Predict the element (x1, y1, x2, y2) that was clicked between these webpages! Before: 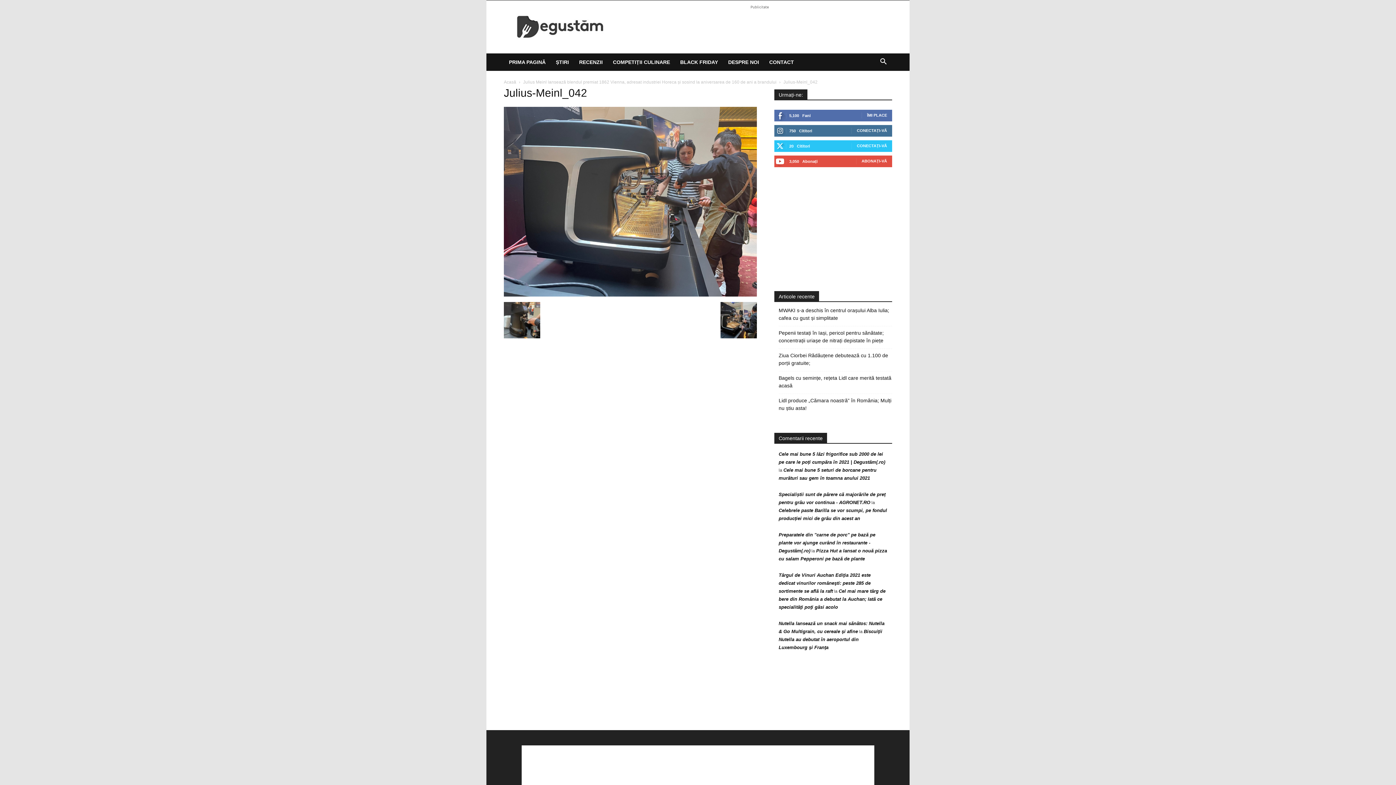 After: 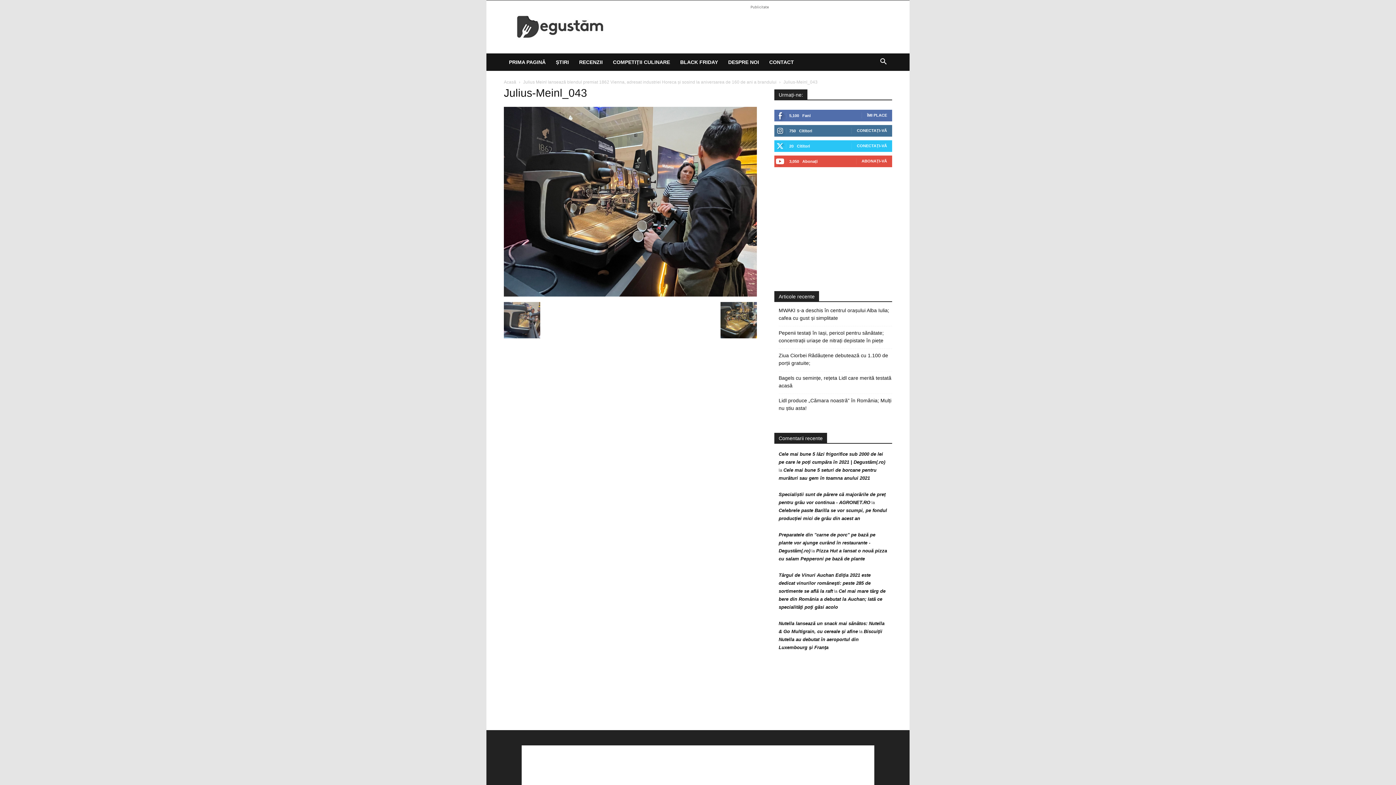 Action: bbox: (720, 333, 757, 339)